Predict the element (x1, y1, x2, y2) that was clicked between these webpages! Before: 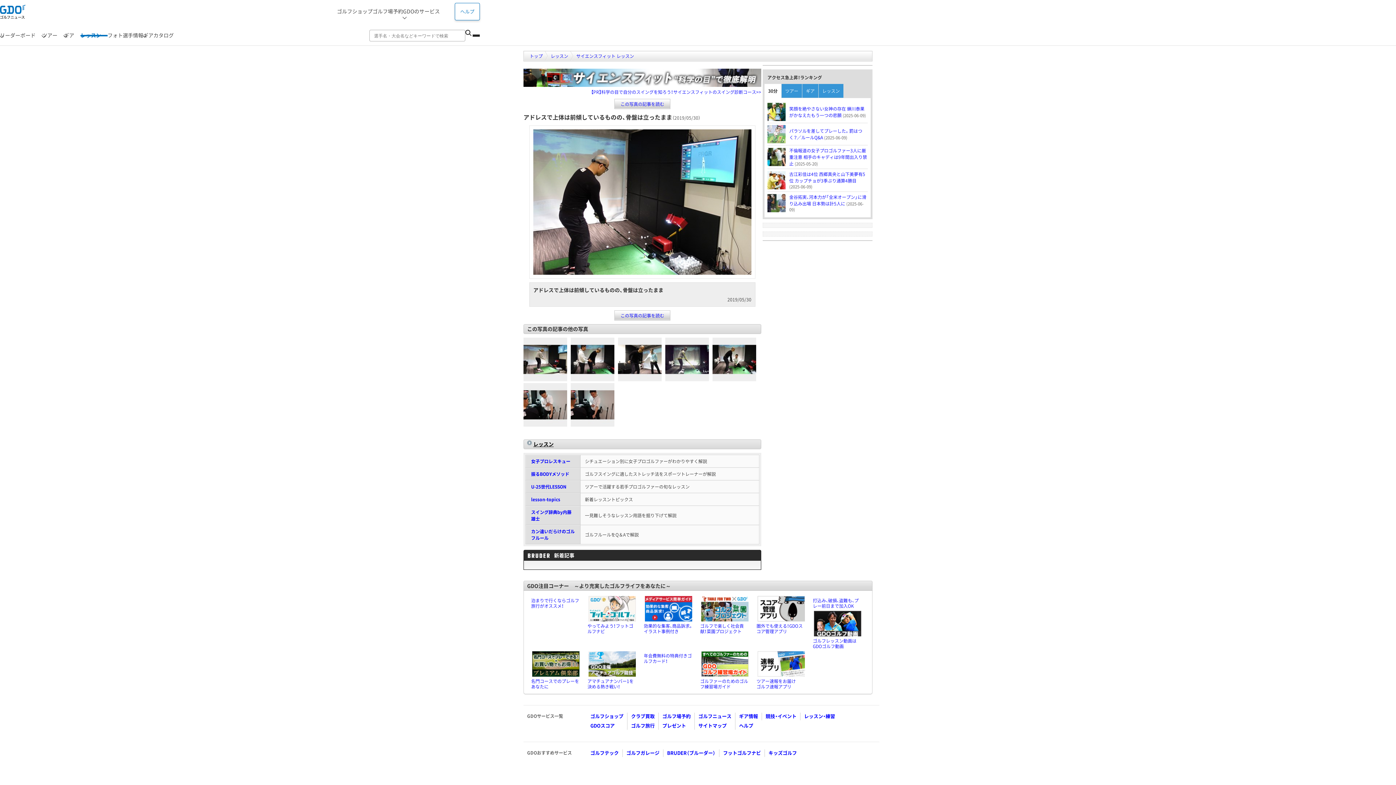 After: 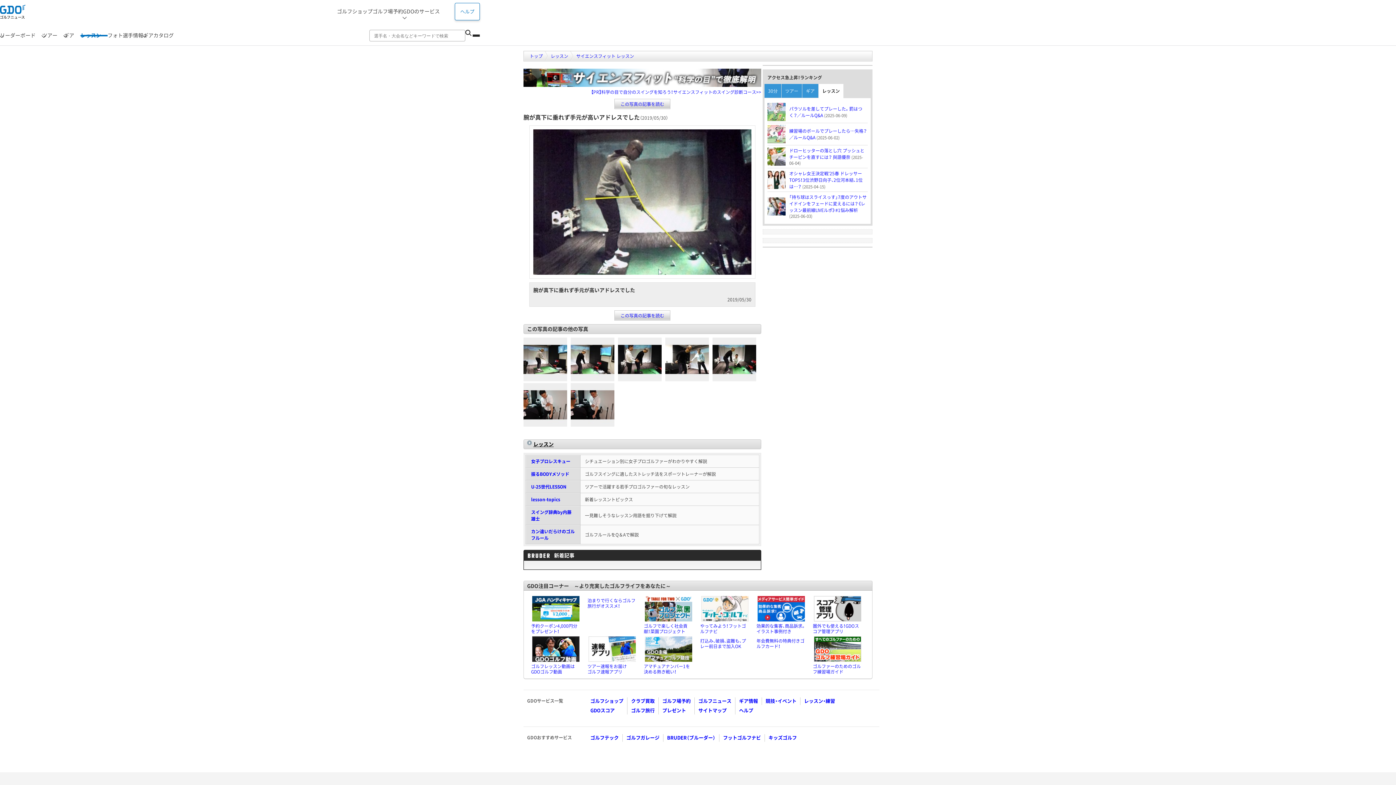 Action: bbox: (665, 374, 709, 381)